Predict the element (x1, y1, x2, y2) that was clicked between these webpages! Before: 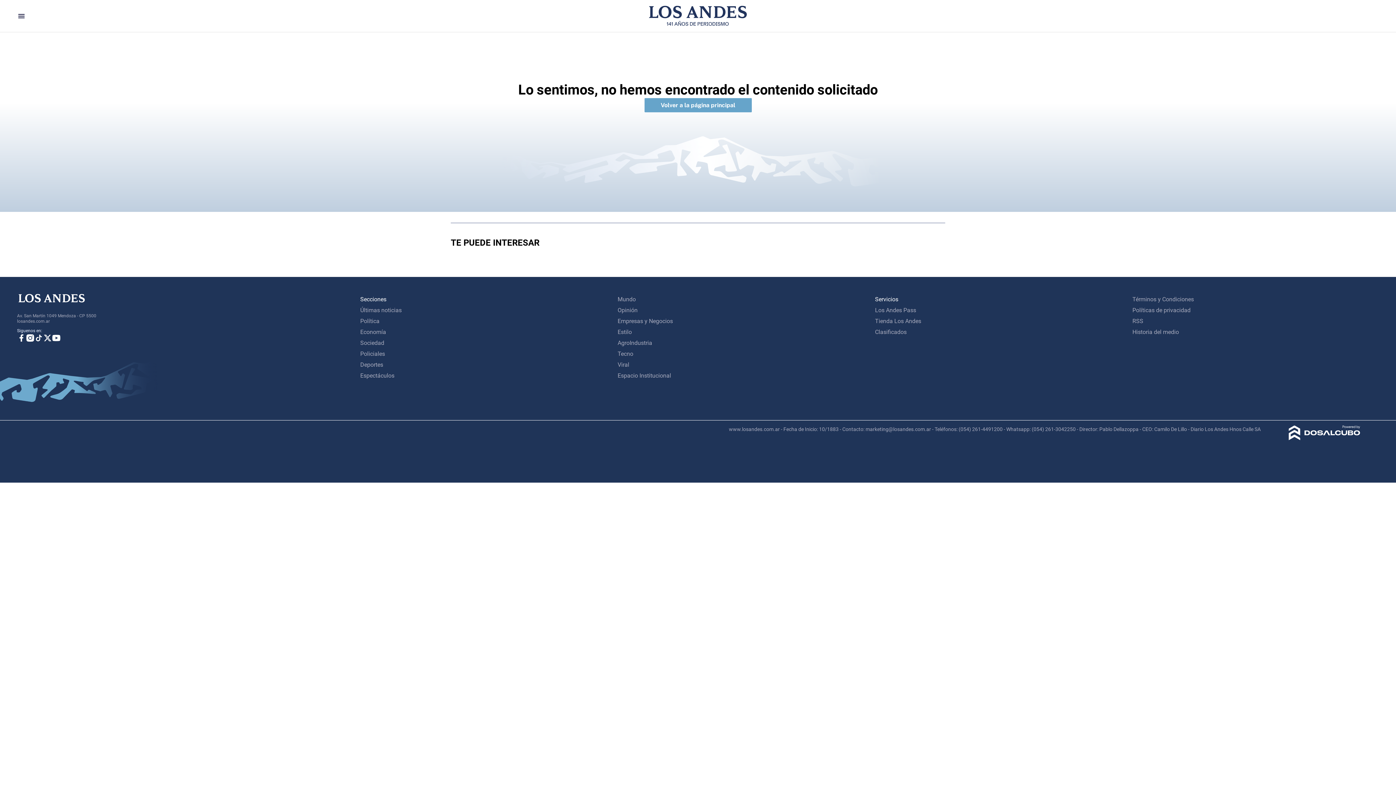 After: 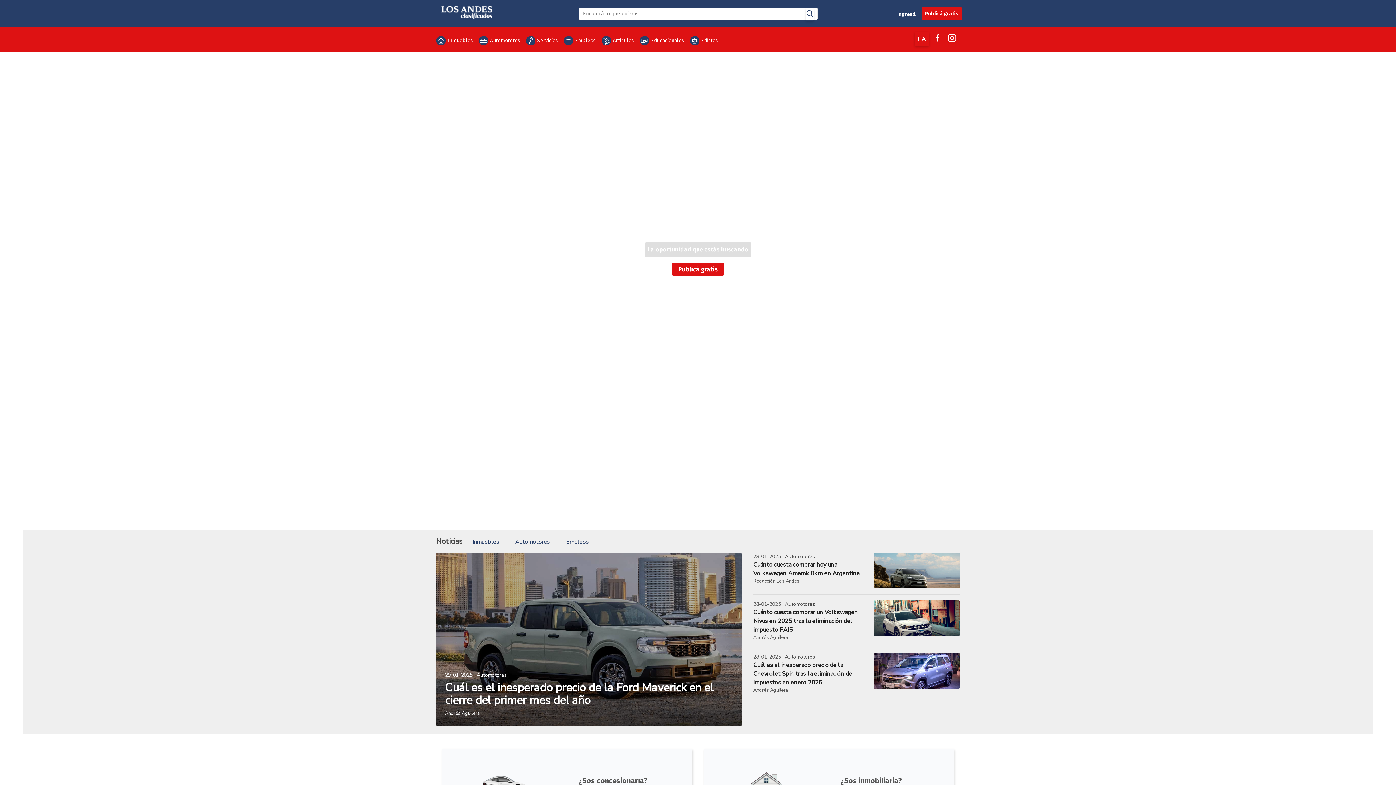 Action: bbox: (875, 328, 906, 335) label: Clasificados